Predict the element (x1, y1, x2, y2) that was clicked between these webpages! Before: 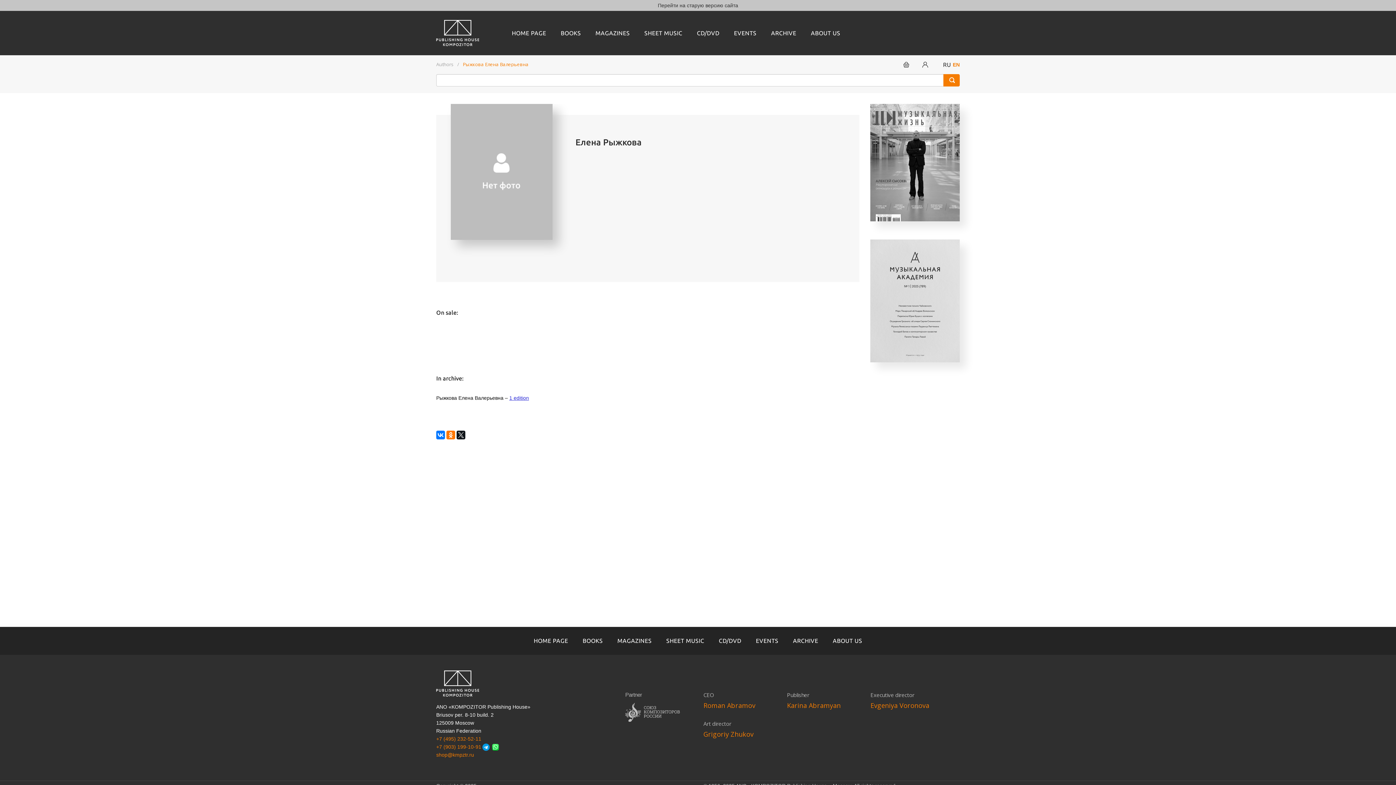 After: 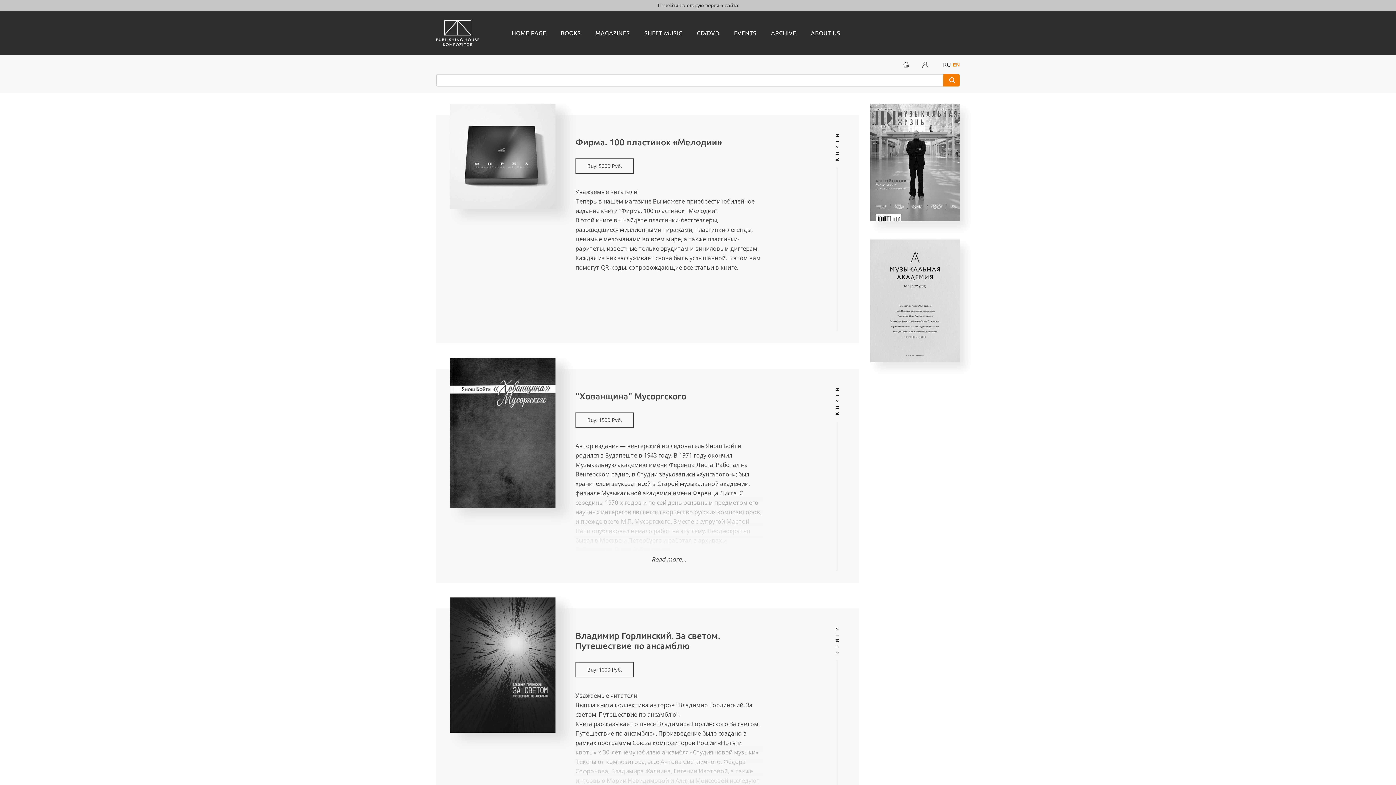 Action: bbox: (533, 636, 568, 646) label: HOME PAGE